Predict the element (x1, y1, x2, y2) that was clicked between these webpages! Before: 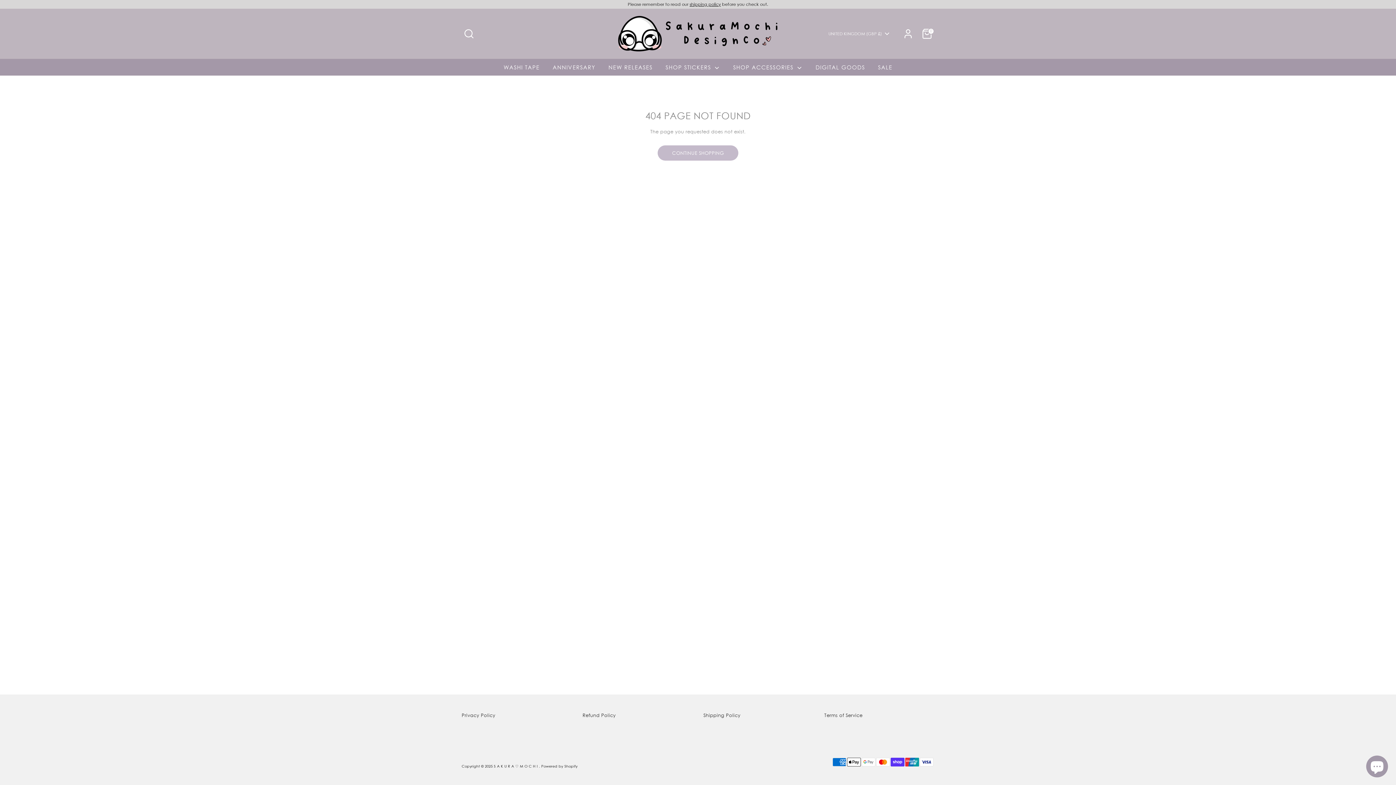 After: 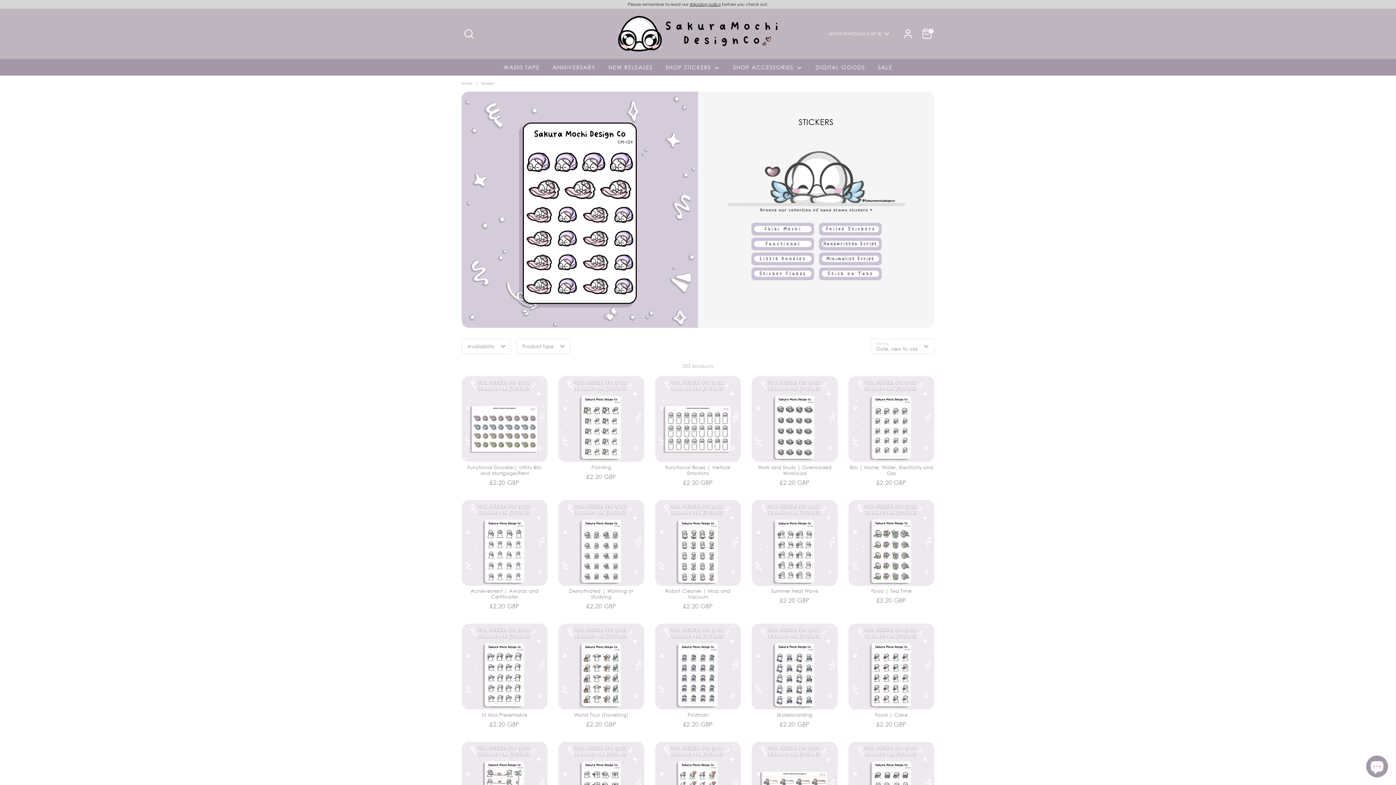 Action: bbox: (660, 63, 725, 75) label: SHOP STICKERS 